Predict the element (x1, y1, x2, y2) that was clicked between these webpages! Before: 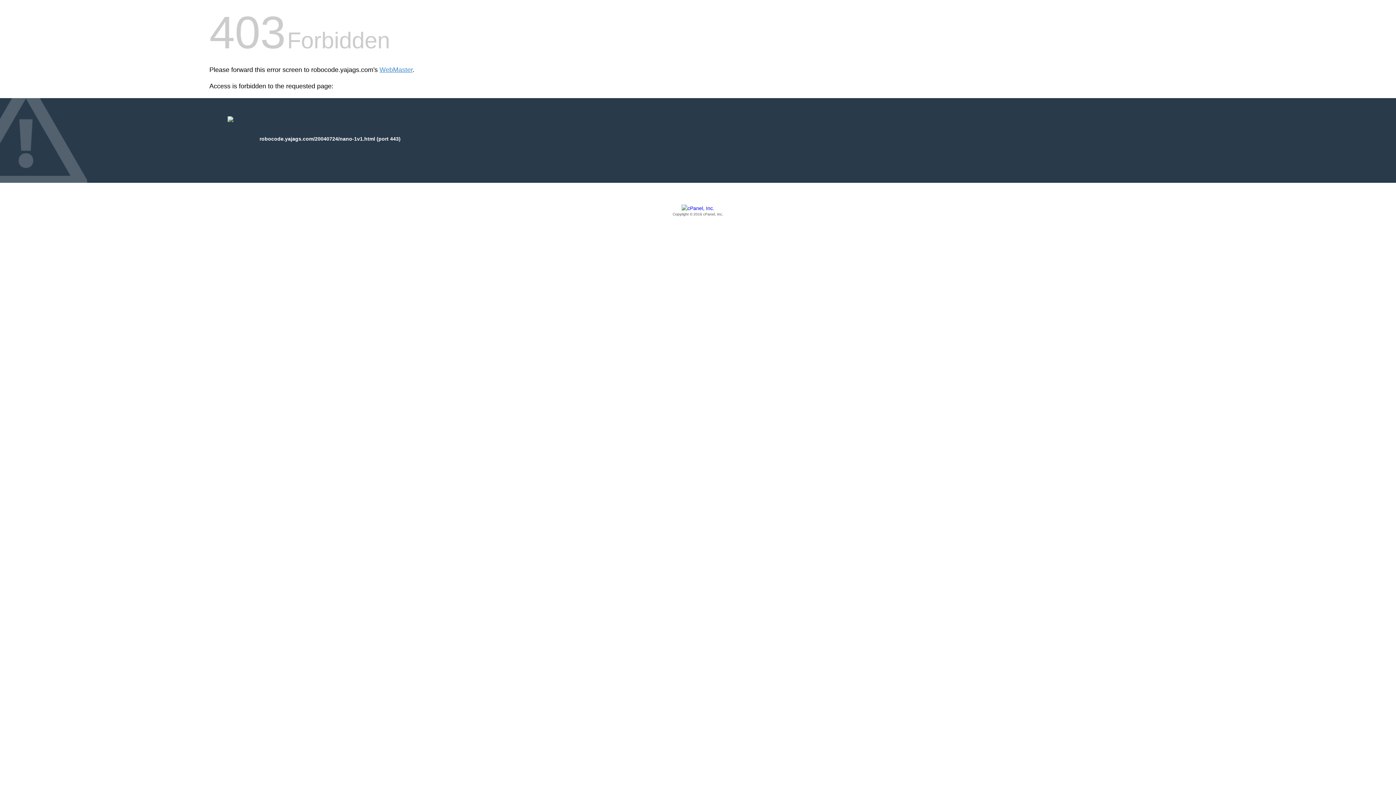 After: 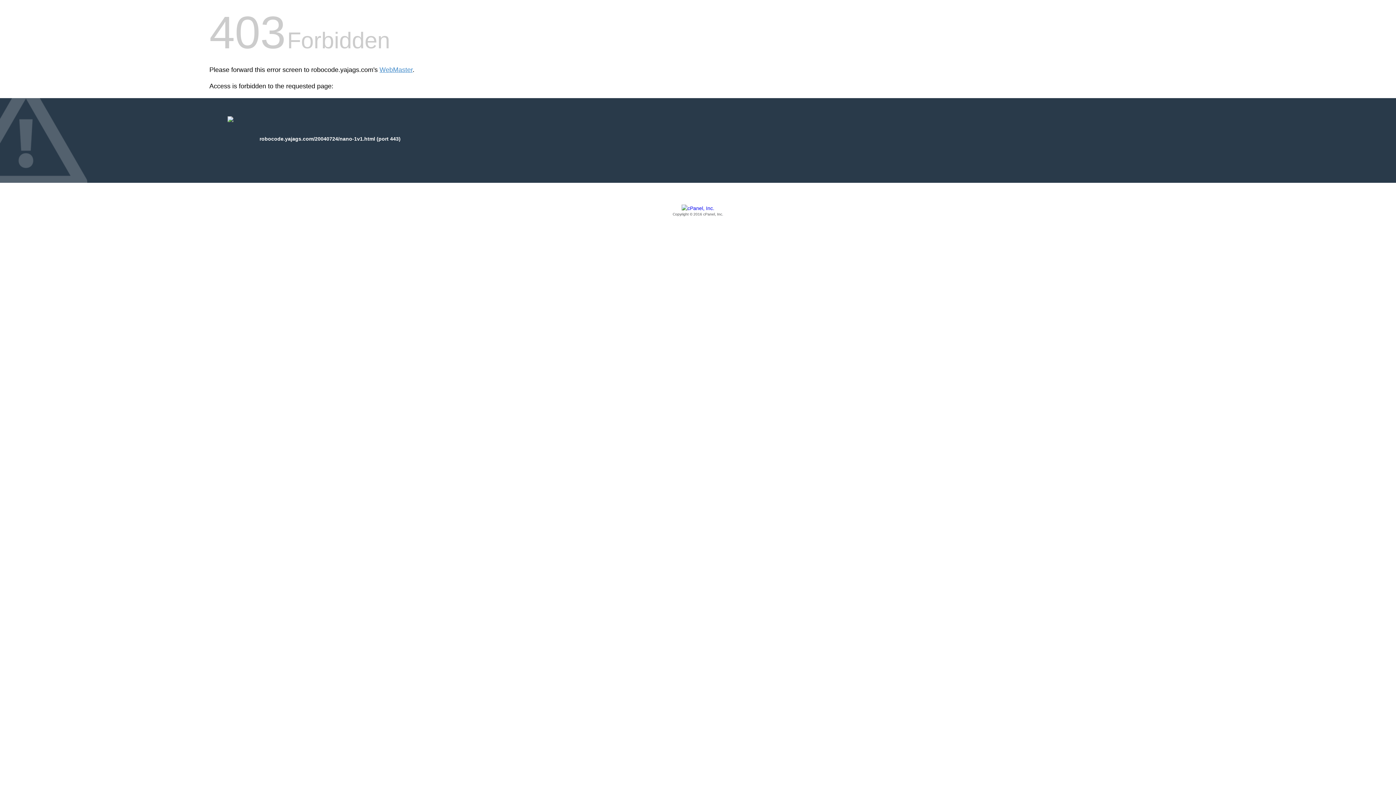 Action: bbox: (209, 205, 1186, 217) label: Copyright © 2016 cPanel, Inc.